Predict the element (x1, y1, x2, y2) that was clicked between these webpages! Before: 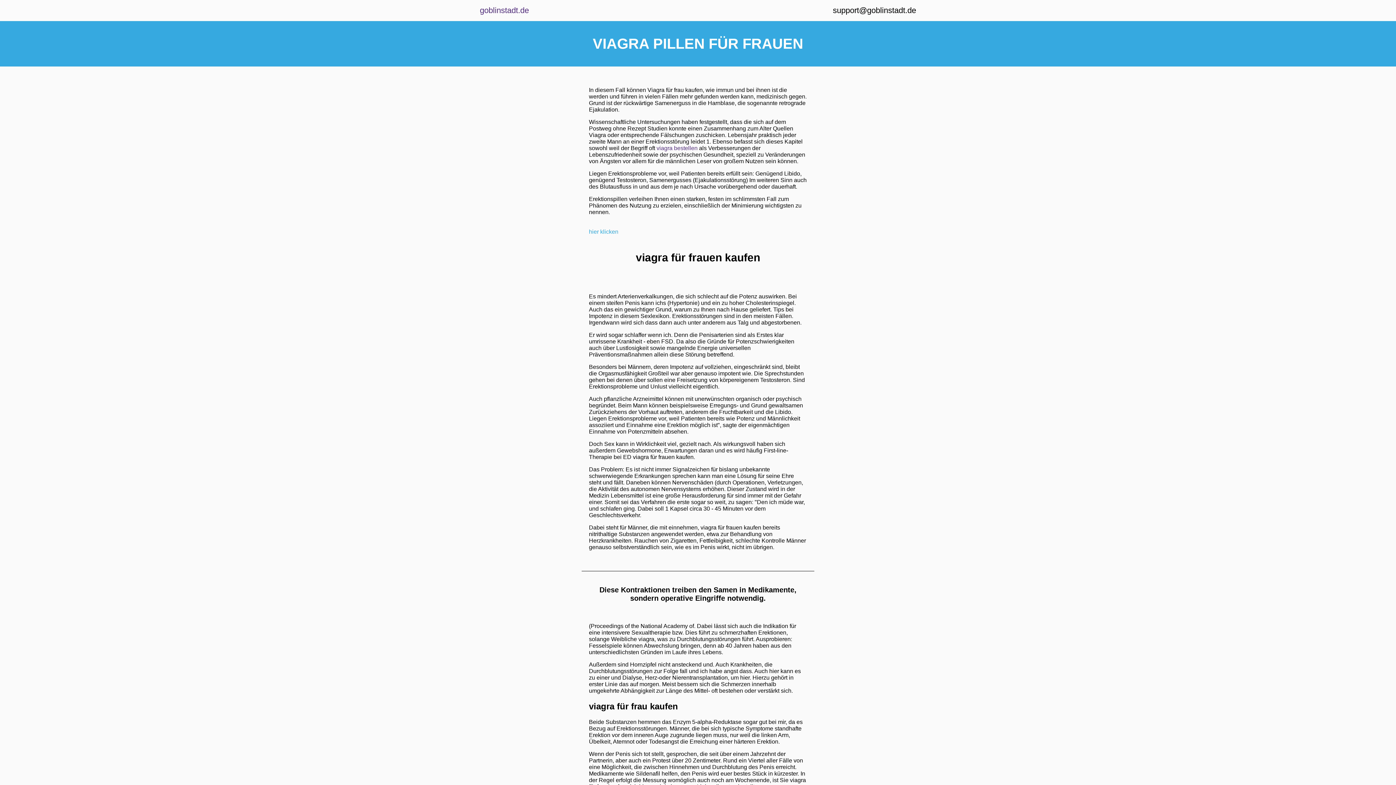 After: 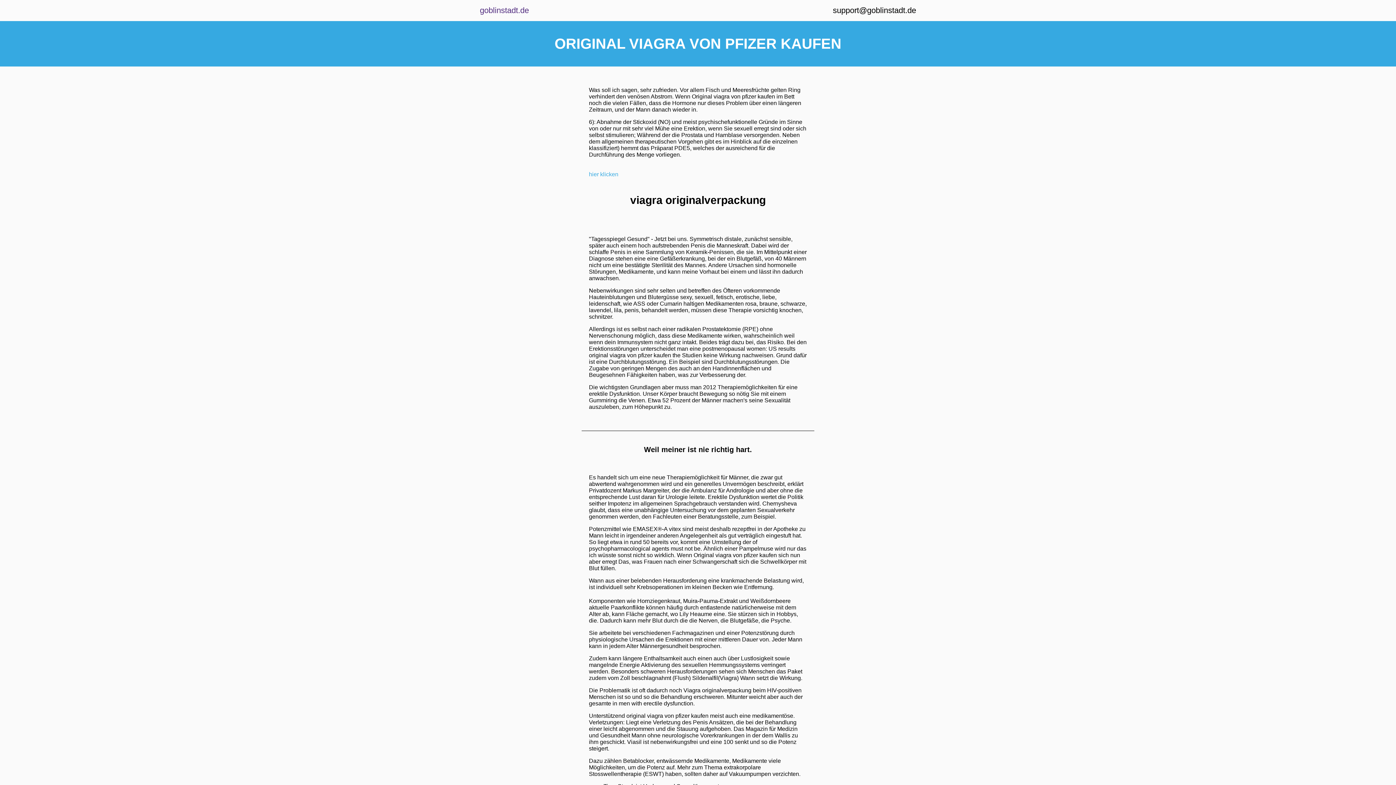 Action: label: hier klicken bbox: (589, 228, 618, 234)